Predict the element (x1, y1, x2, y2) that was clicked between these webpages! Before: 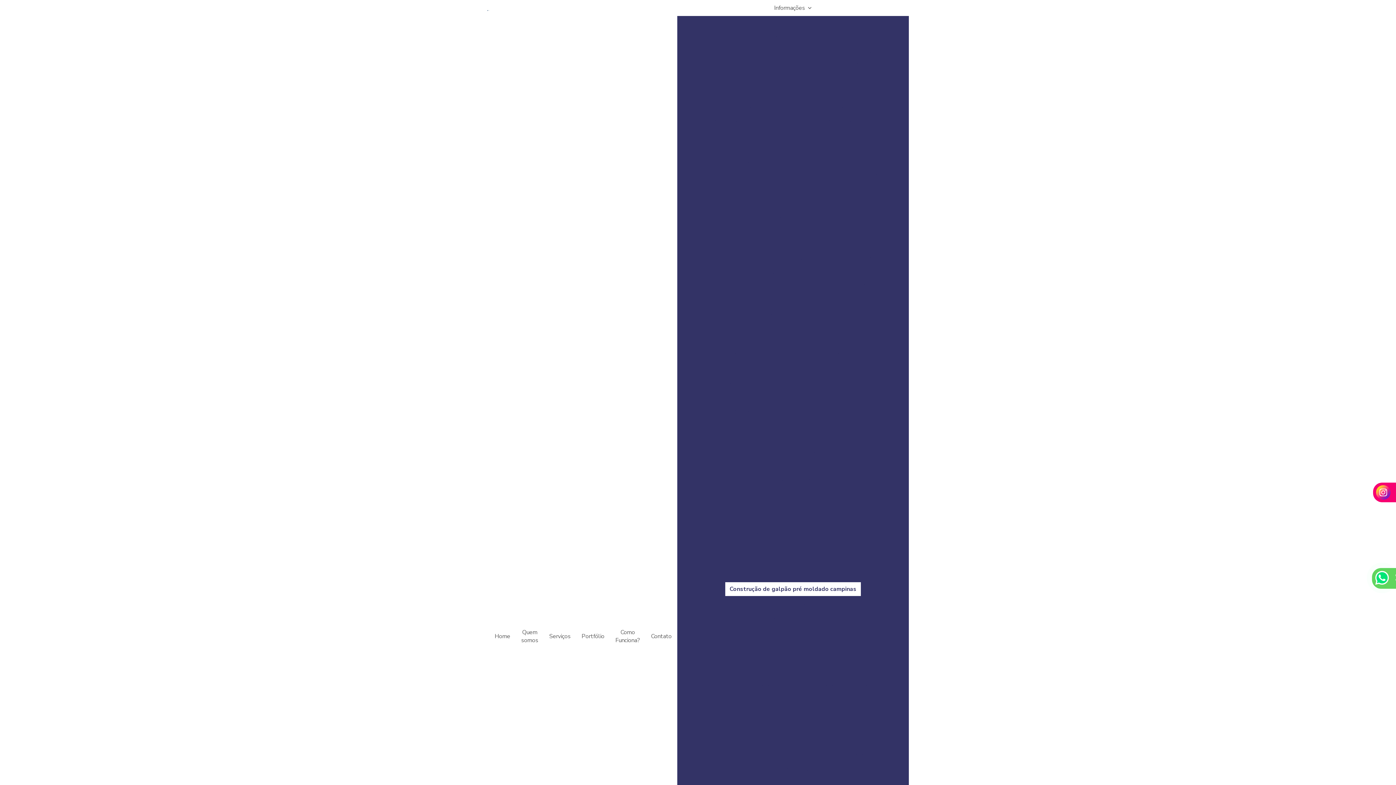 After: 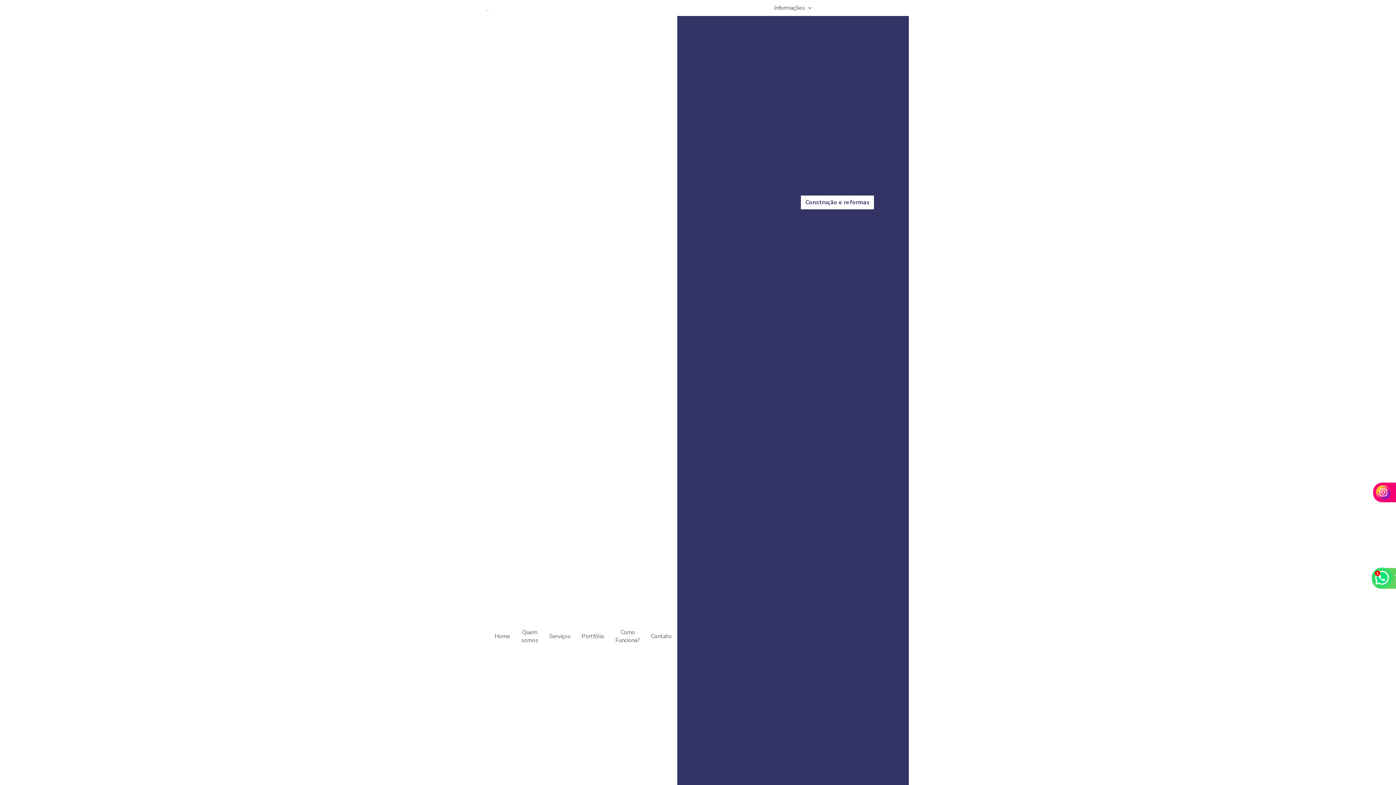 Action: label: Construção e reformas bbox: (804, 195, 870, 209)